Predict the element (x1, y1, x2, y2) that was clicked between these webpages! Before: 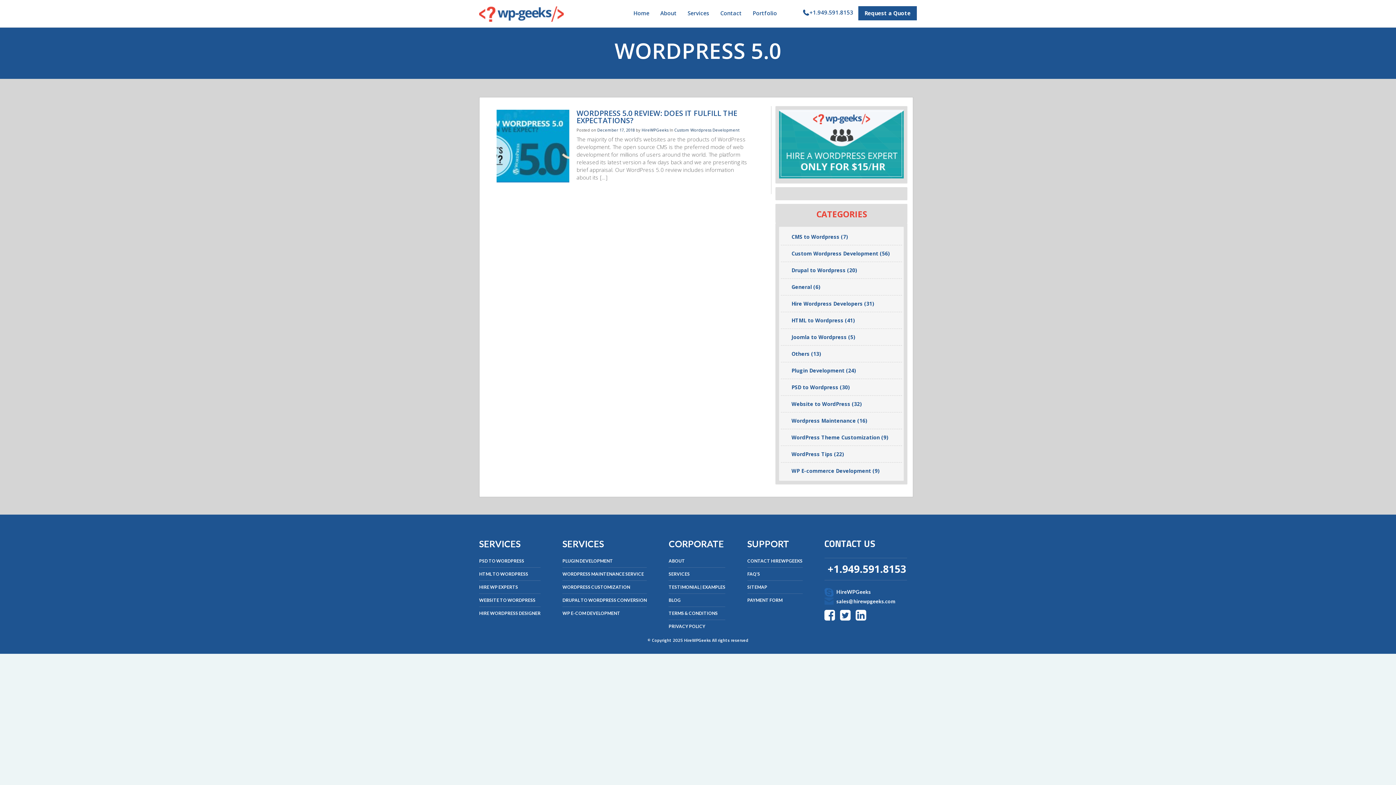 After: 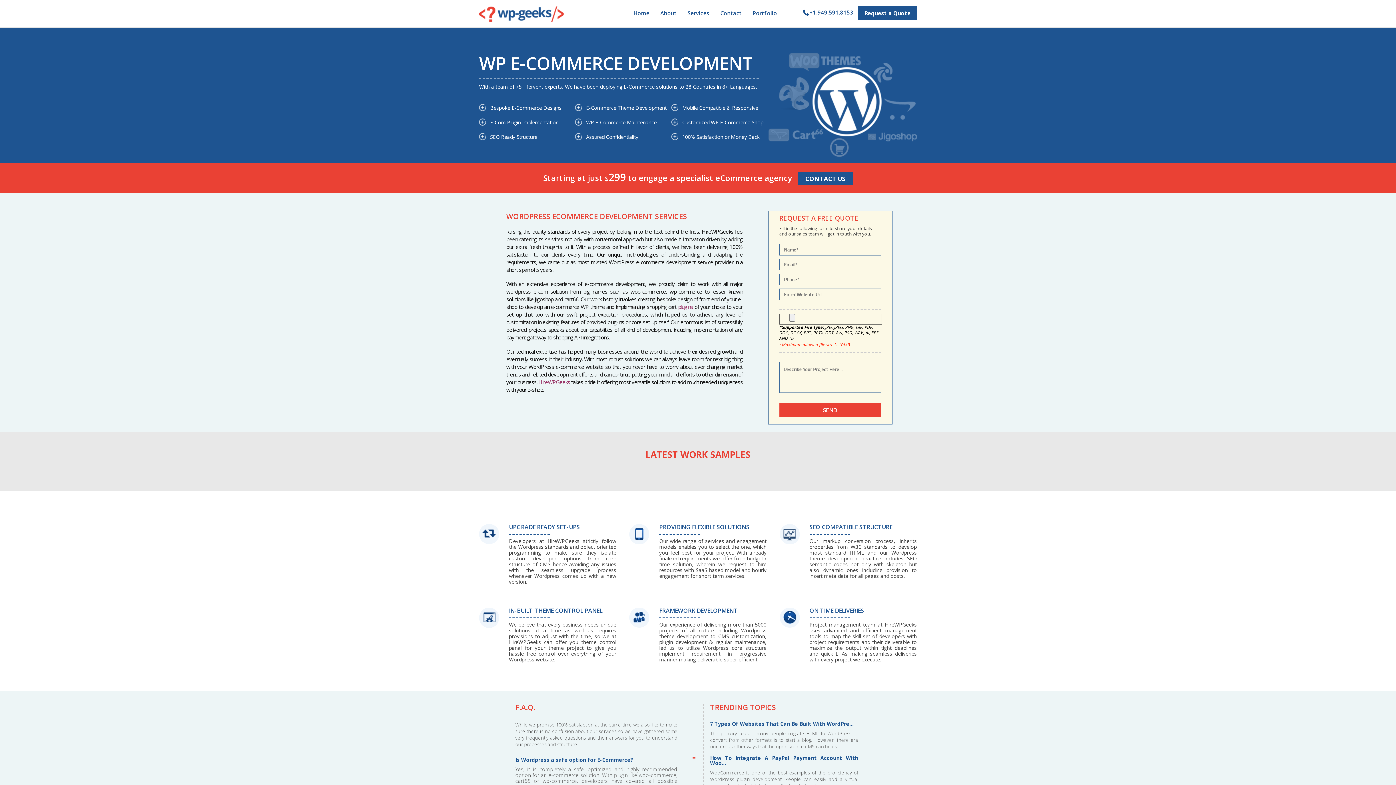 Action: label: WP E-COM DEVELOPMENT bbox: (562, 610, 646, 616)